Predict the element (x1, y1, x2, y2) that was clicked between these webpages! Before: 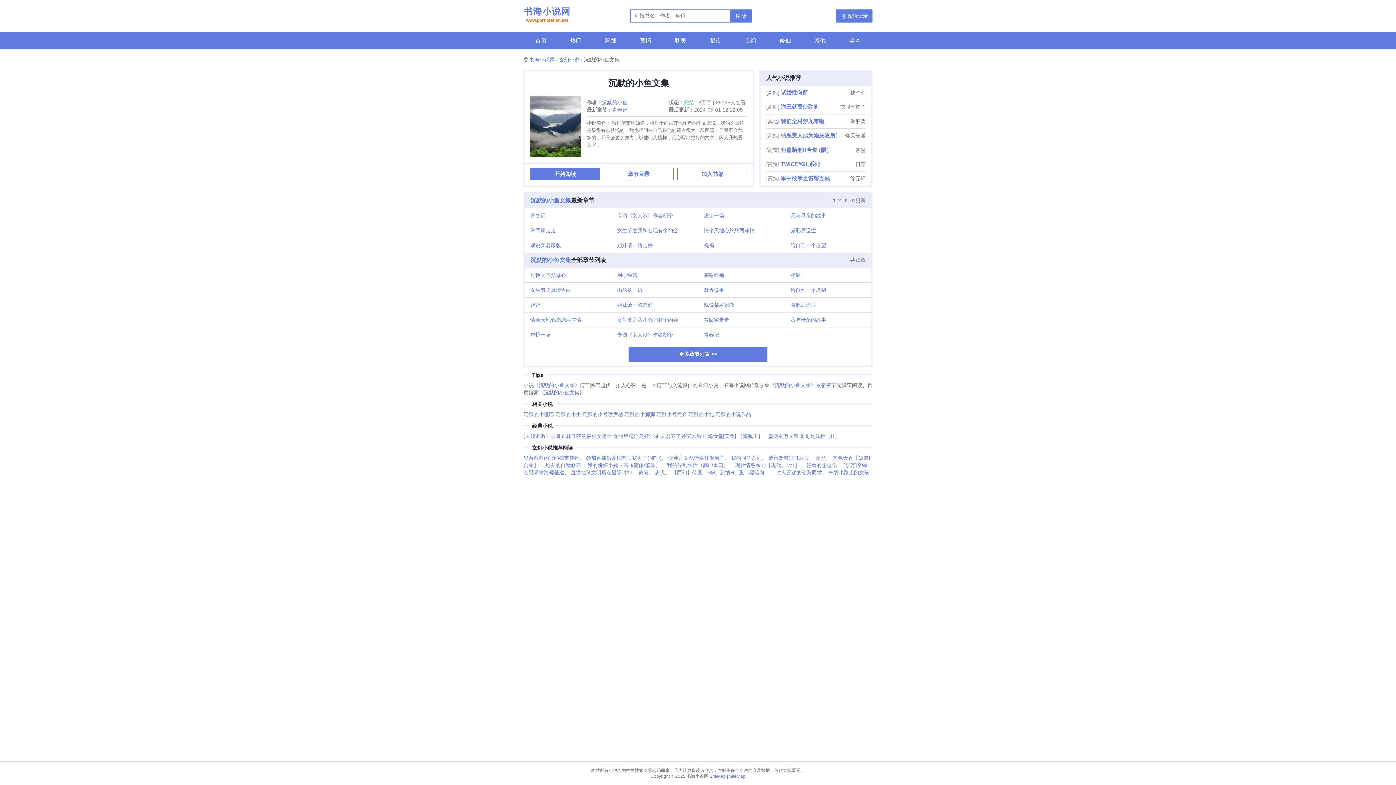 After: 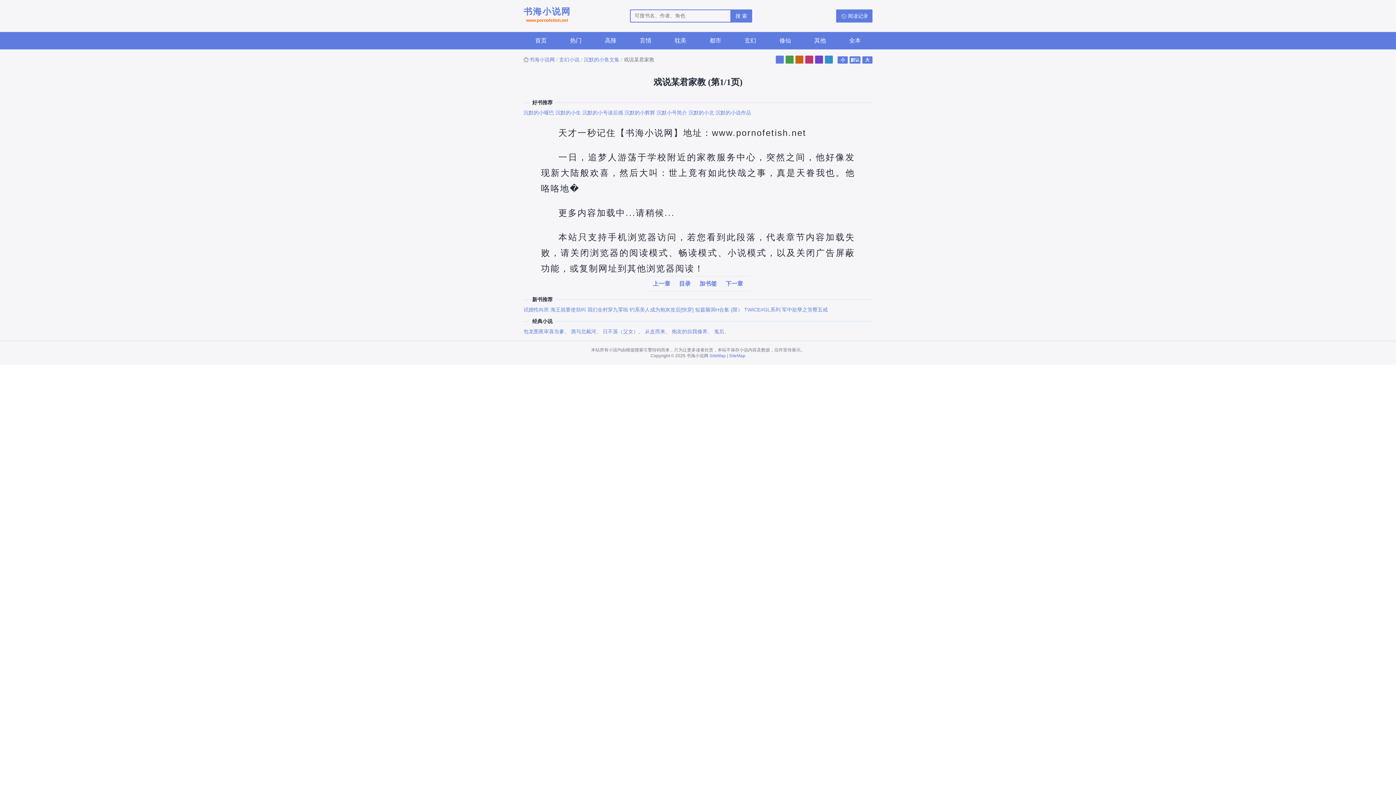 Action: bbox: (524, 238, 611, 252) label: 戏说某君家教